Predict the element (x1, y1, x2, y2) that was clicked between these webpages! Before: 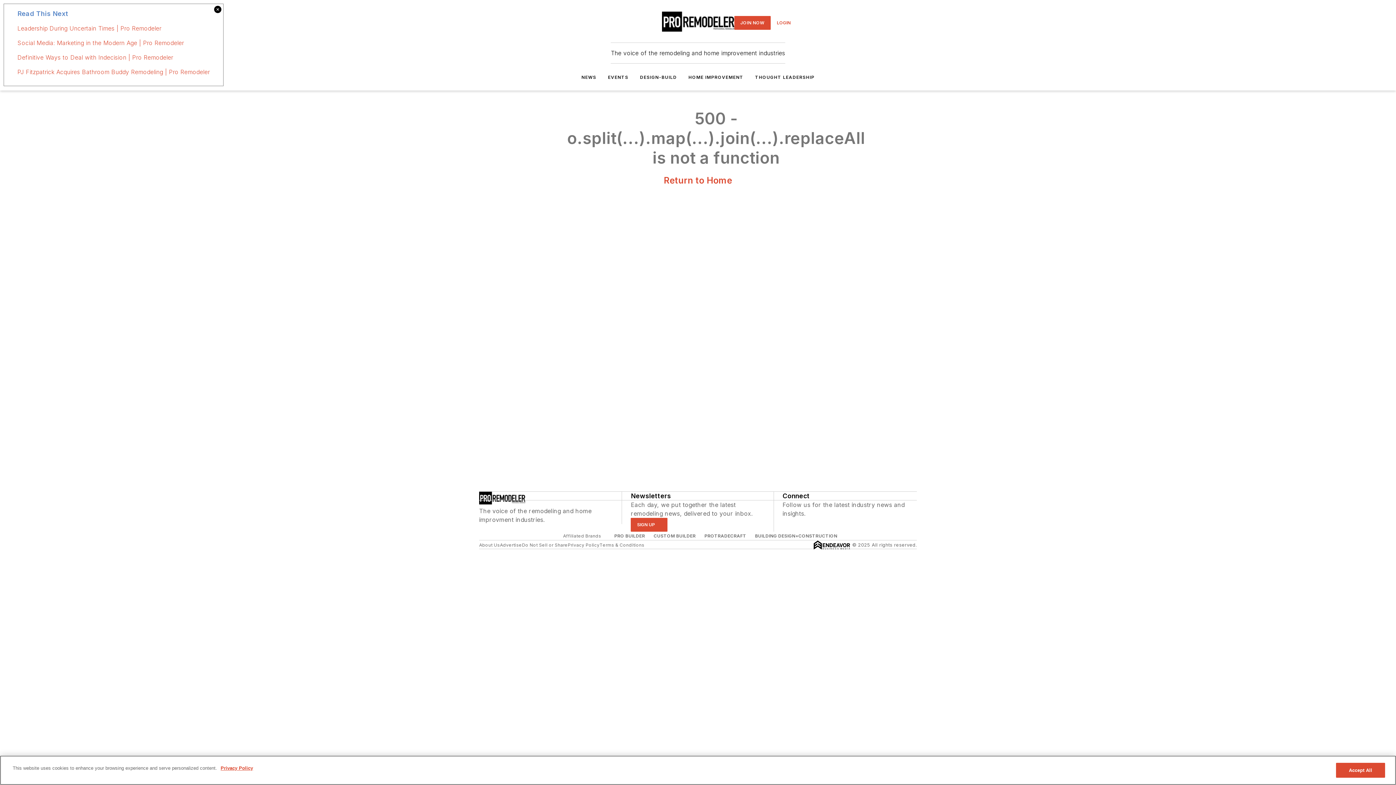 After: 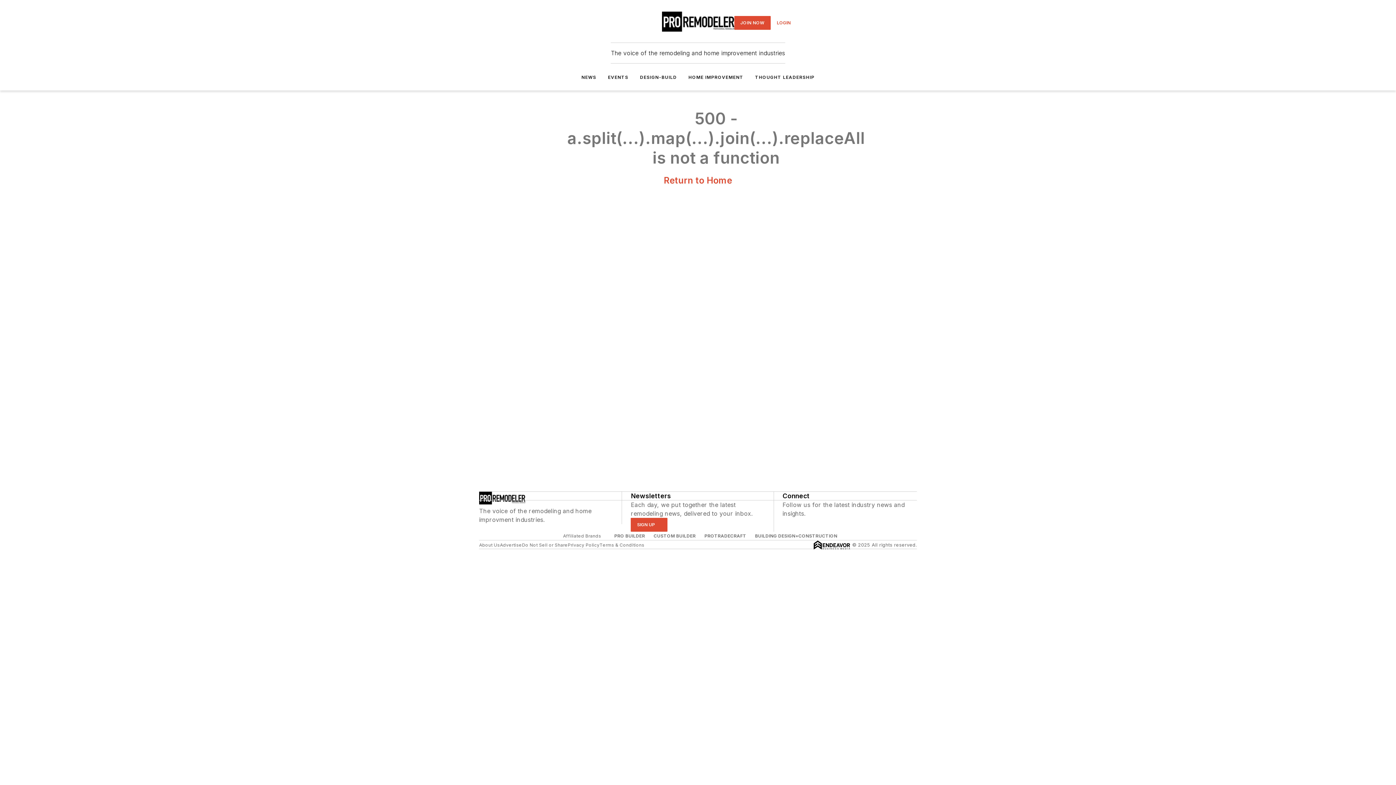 Action: bbox: (17, 24, 161, 32) label: Leadership During Uncertain Times | Pro Remodeler